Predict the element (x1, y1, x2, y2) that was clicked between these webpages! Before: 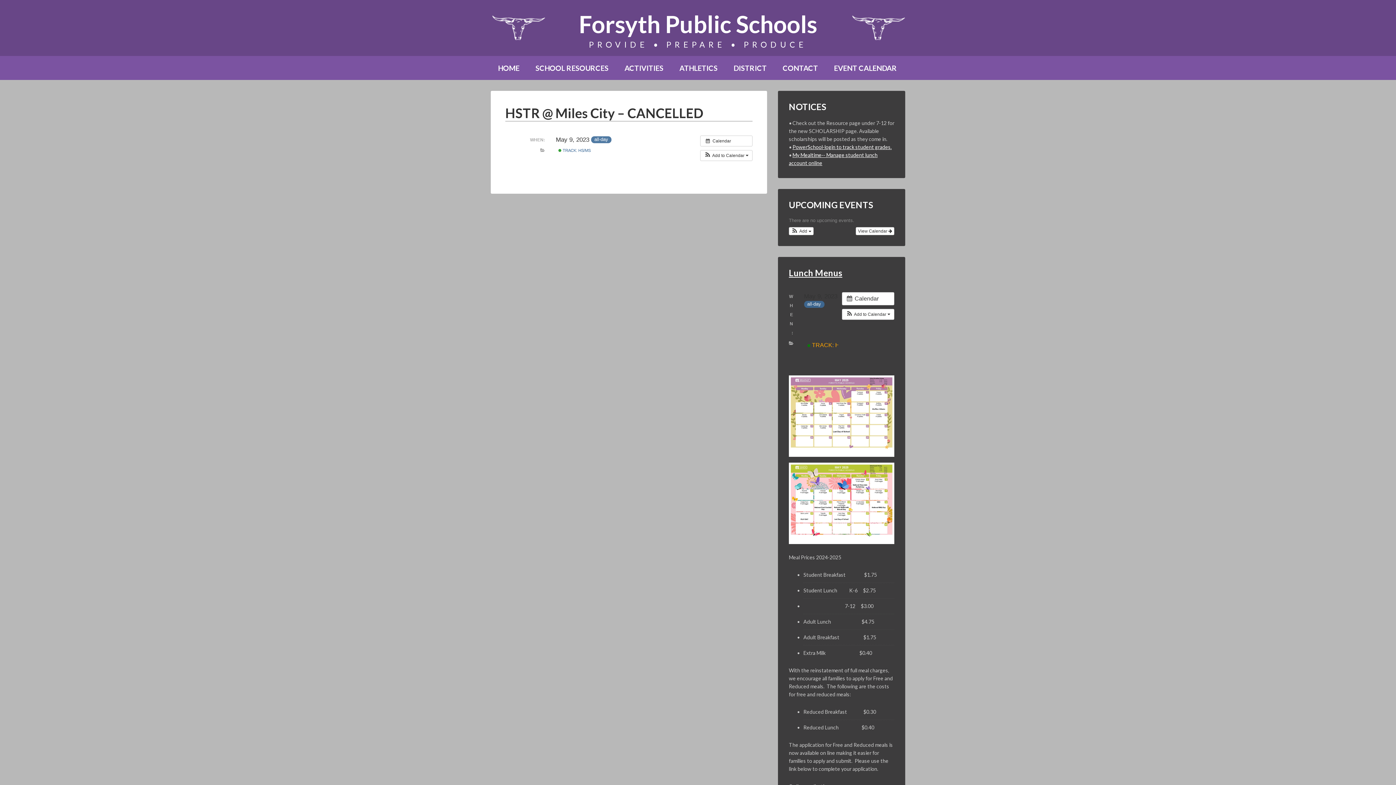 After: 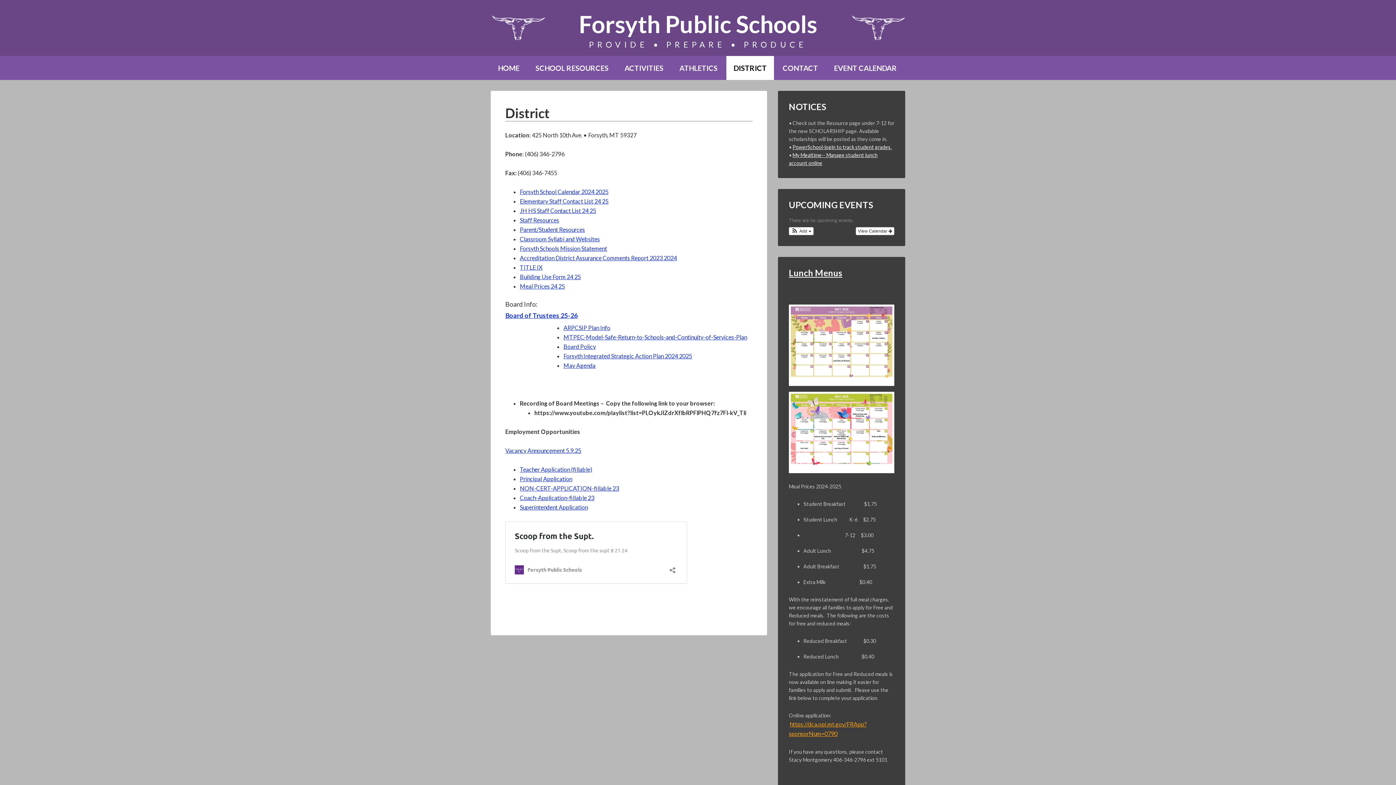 Action: bbox: (726, 56, 774, 80) label: DISTRICT